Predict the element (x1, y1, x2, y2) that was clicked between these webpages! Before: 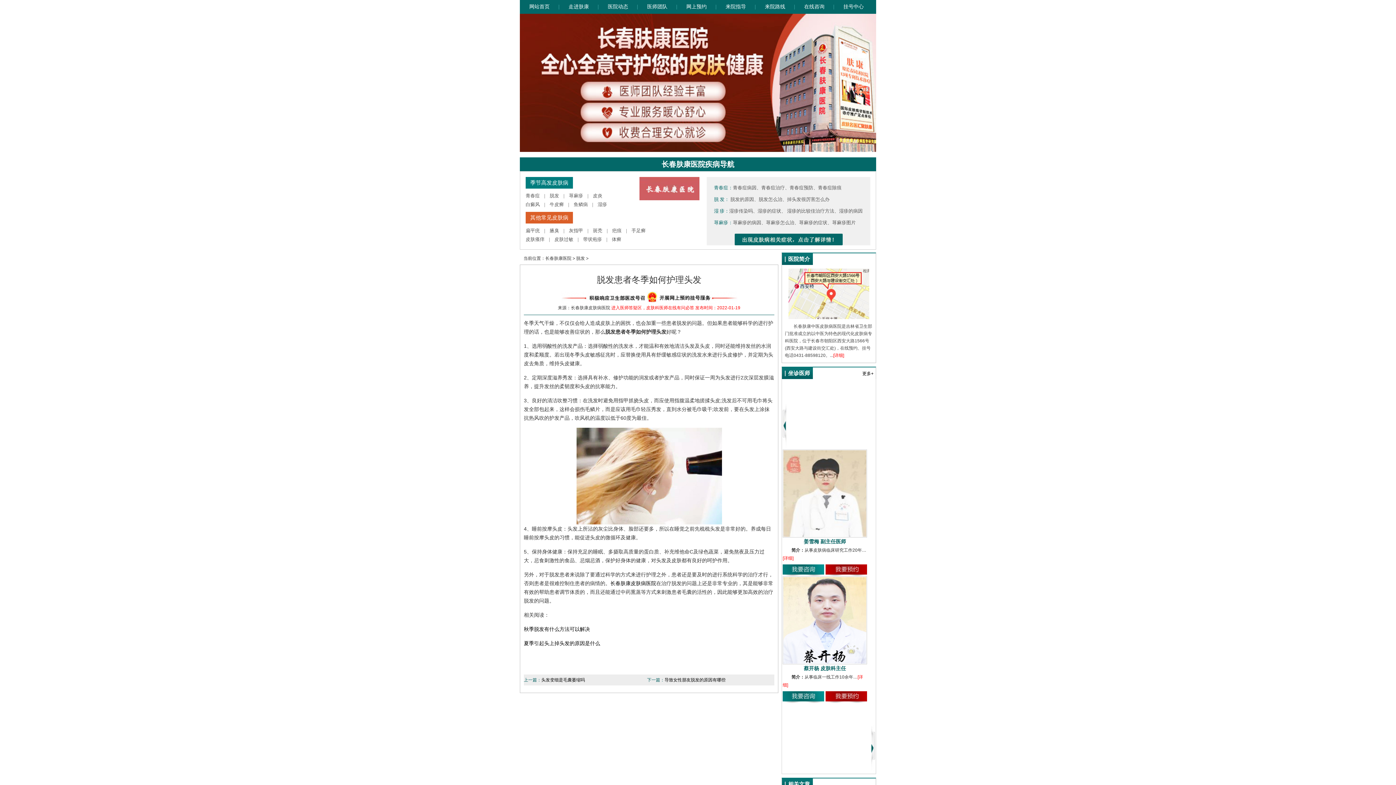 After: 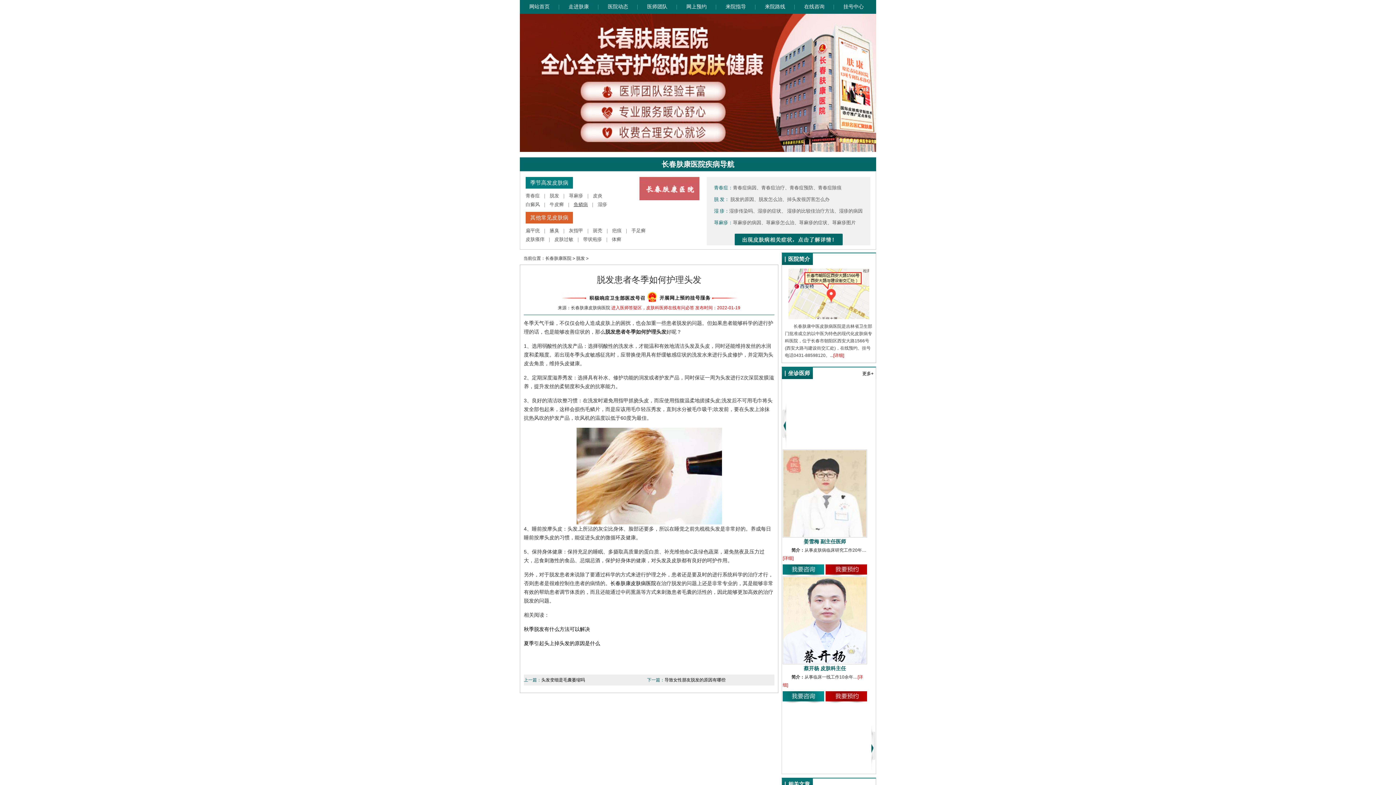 Action: label: 鱼鳞病 bbox: (569, 201, 592, 207)